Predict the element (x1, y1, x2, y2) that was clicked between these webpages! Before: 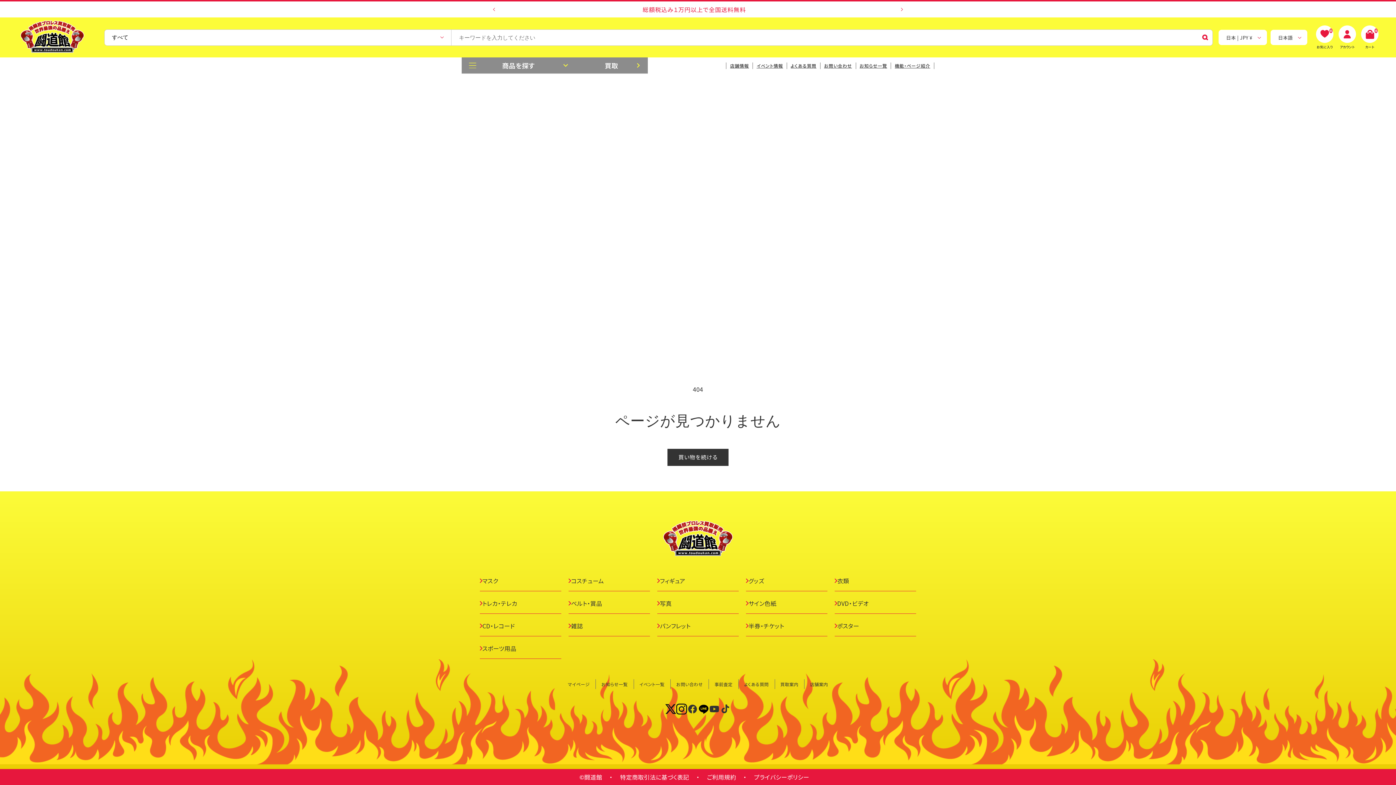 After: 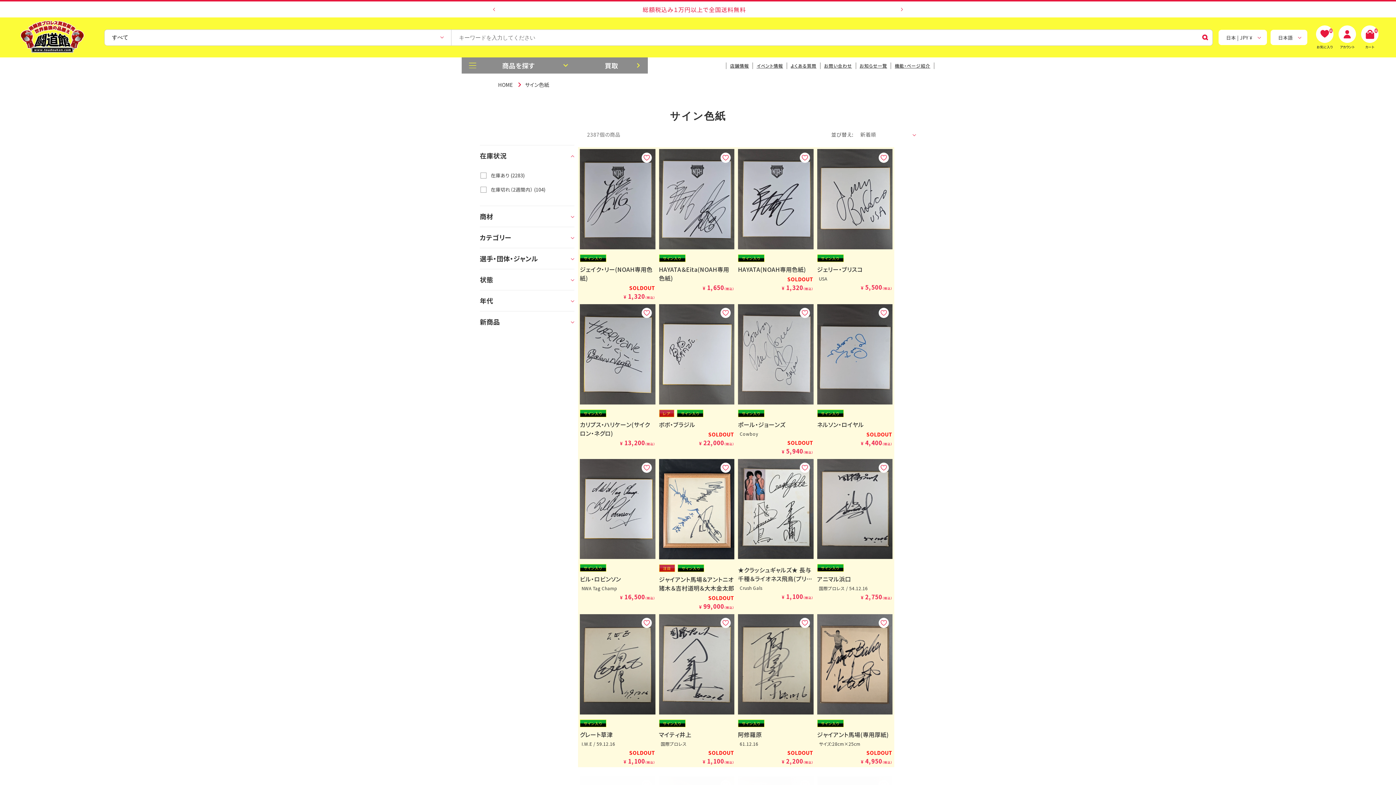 Action: bbox: (746, 593, 827, 614) label: サイン色紙